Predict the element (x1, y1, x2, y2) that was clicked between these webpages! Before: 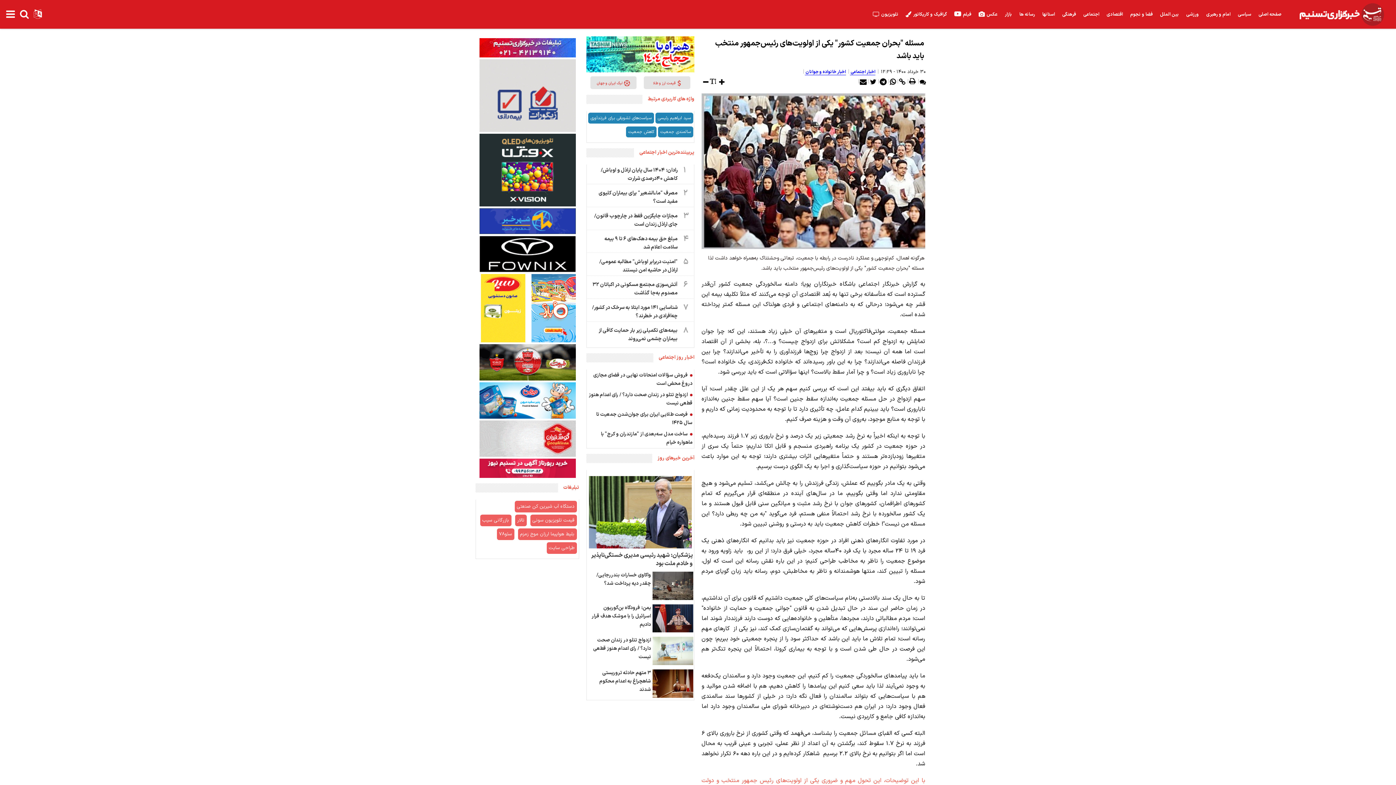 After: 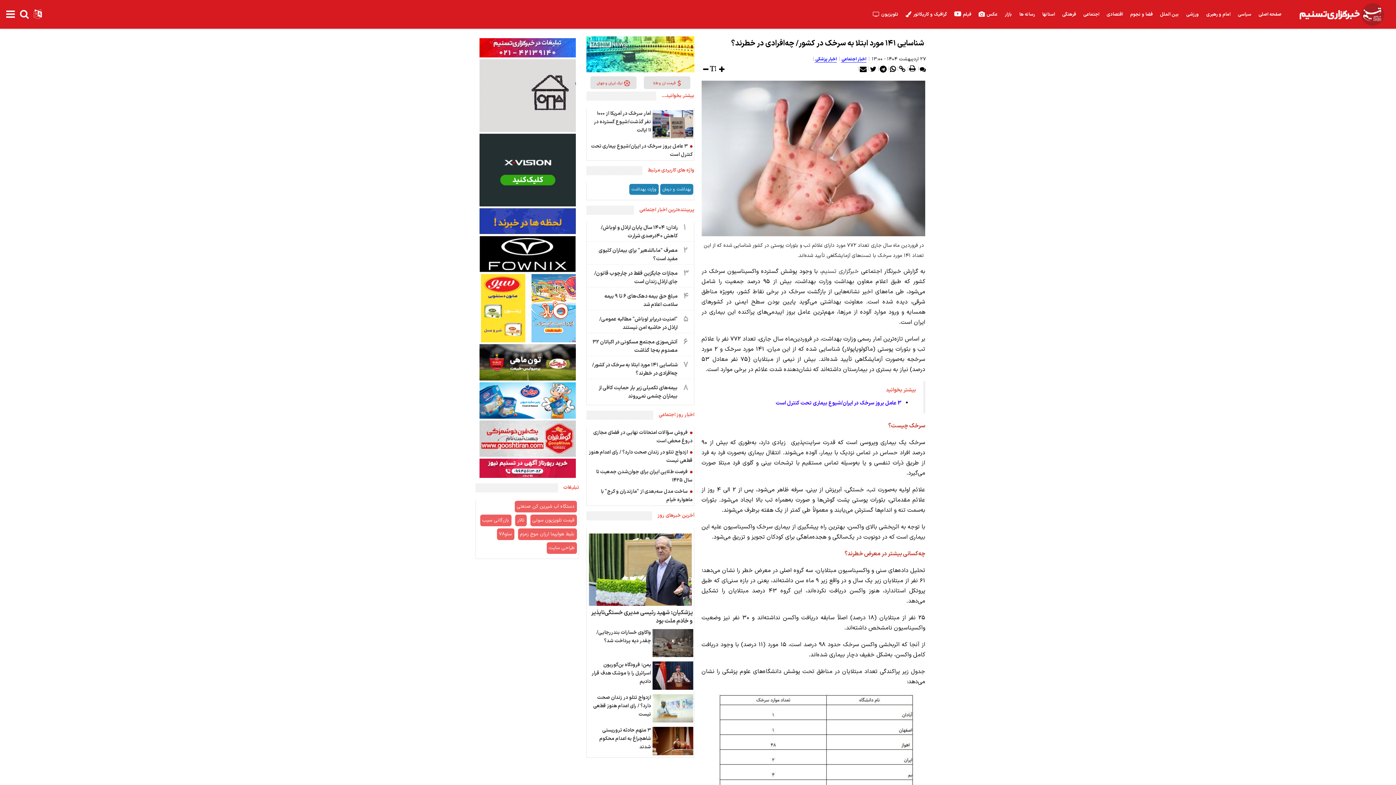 Action: label: ۷
شناسایی ۱۴۱ مورد ابتلا به سرخک در کشور/ چه‌افرادی در خطرند؟ bbox: (587, 302, 693, 324)